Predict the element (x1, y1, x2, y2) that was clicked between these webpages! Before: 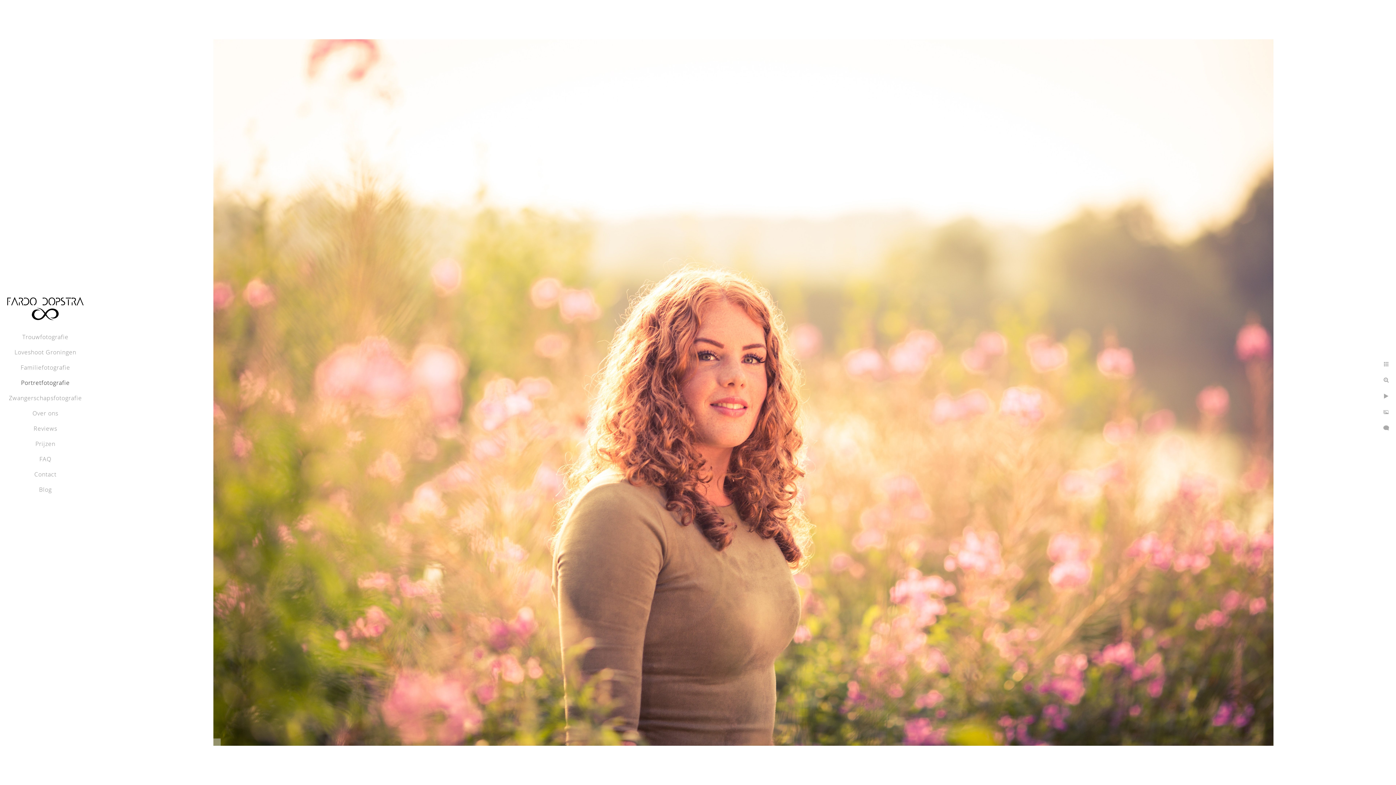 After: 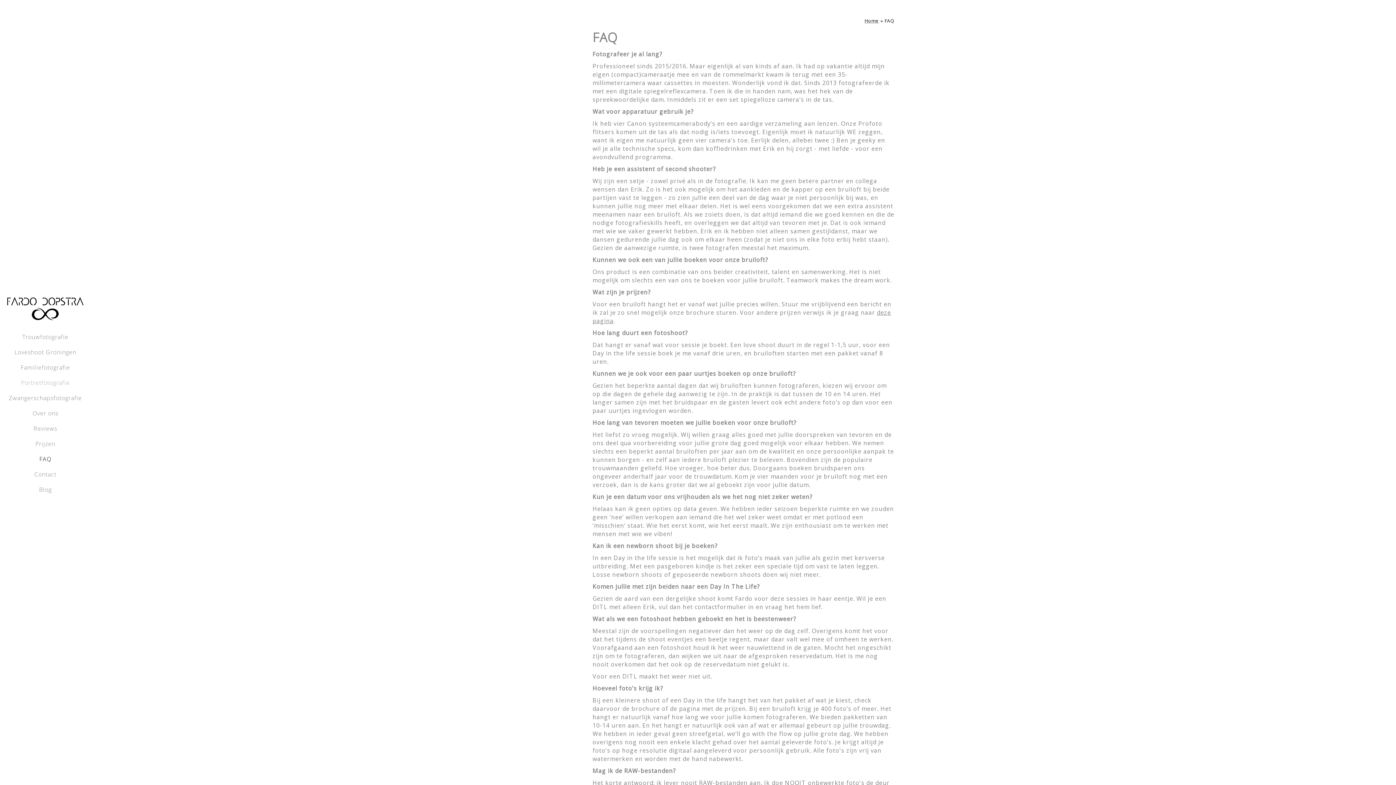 Action: label: FAQ bbox: (39, 455, 51, 463)